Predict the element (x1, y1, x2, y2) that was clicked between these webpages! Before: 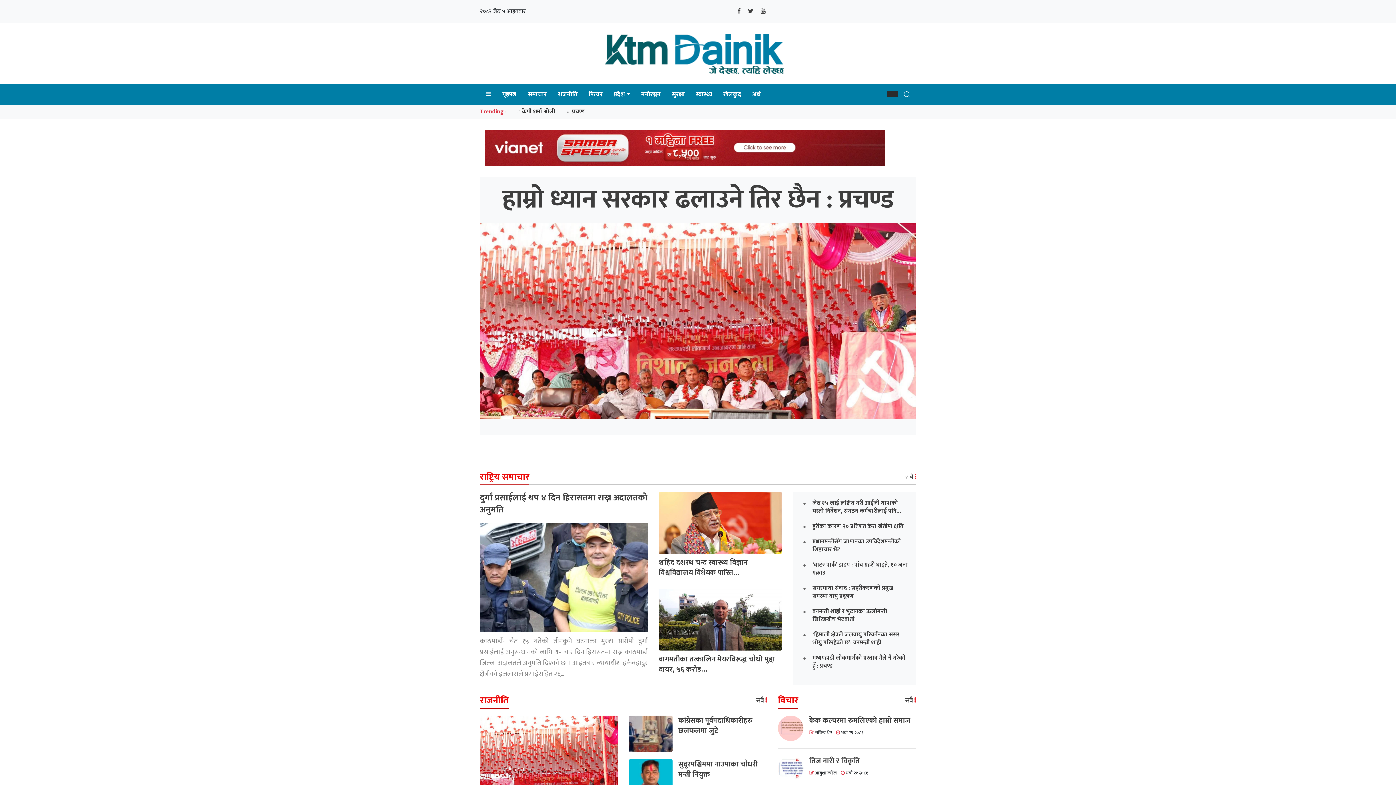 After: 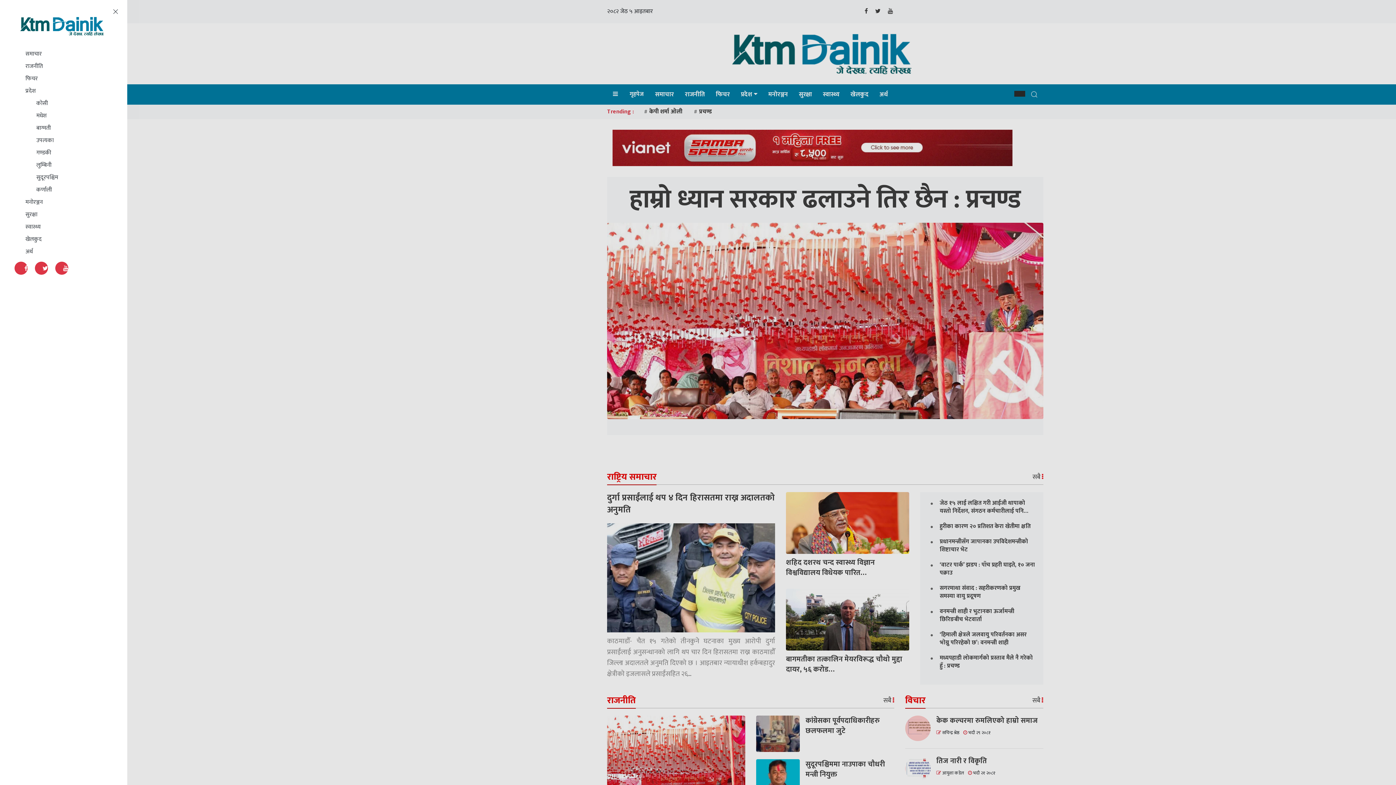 Action: bbox: (480, 87, 496, 101)